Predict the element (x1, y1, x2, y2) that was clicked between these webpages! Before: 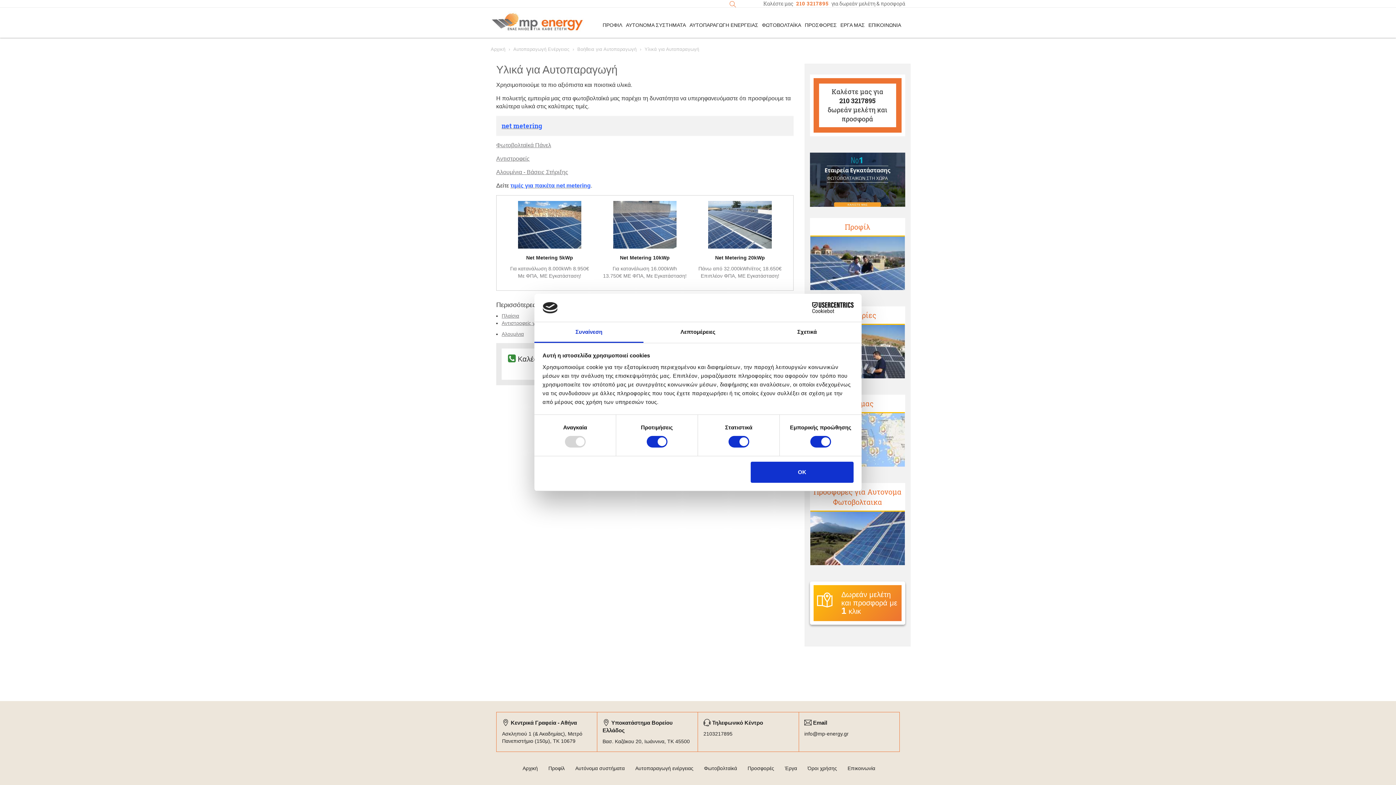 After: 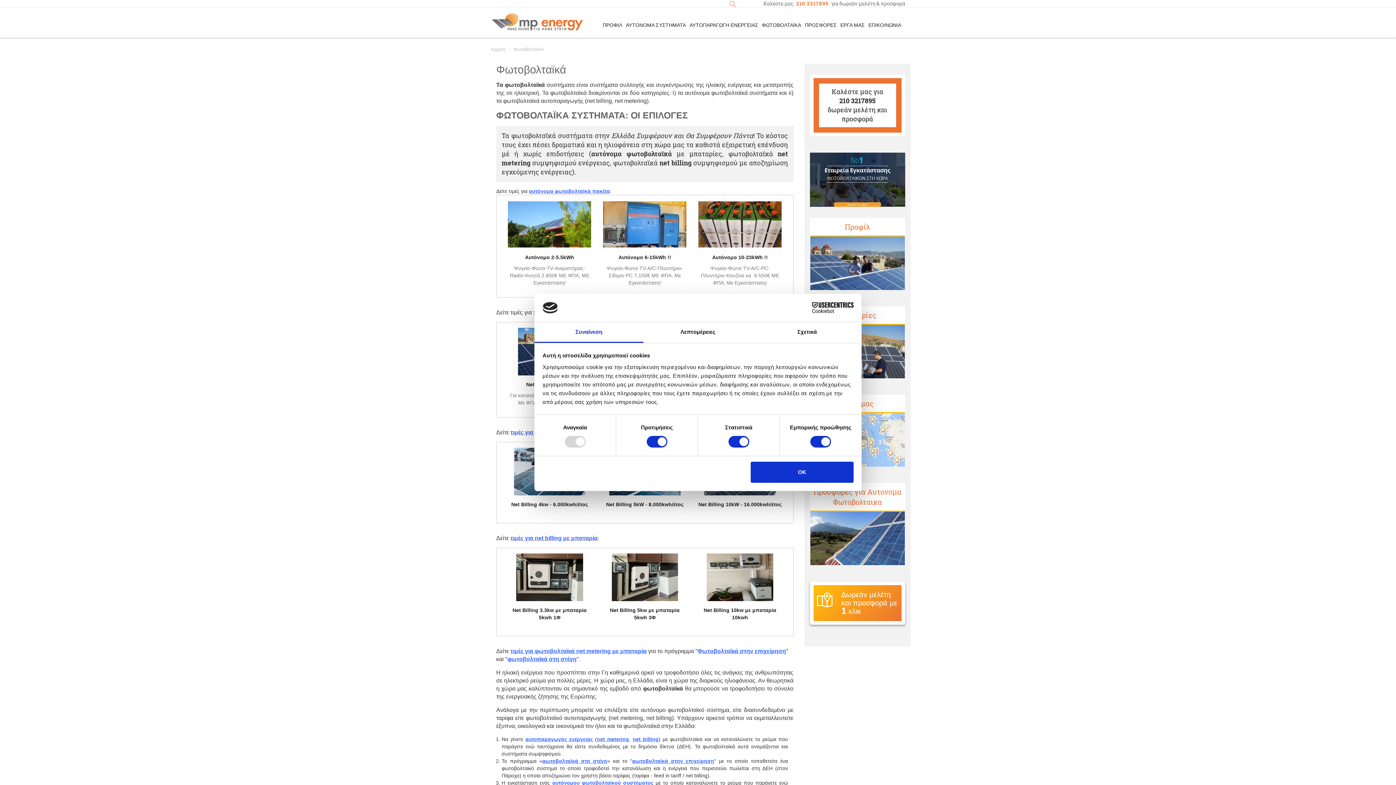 Action: bbox: (760, 18, 803, 31) label: ΦΩΤΟΒΟΛΤΑΪΚΑ